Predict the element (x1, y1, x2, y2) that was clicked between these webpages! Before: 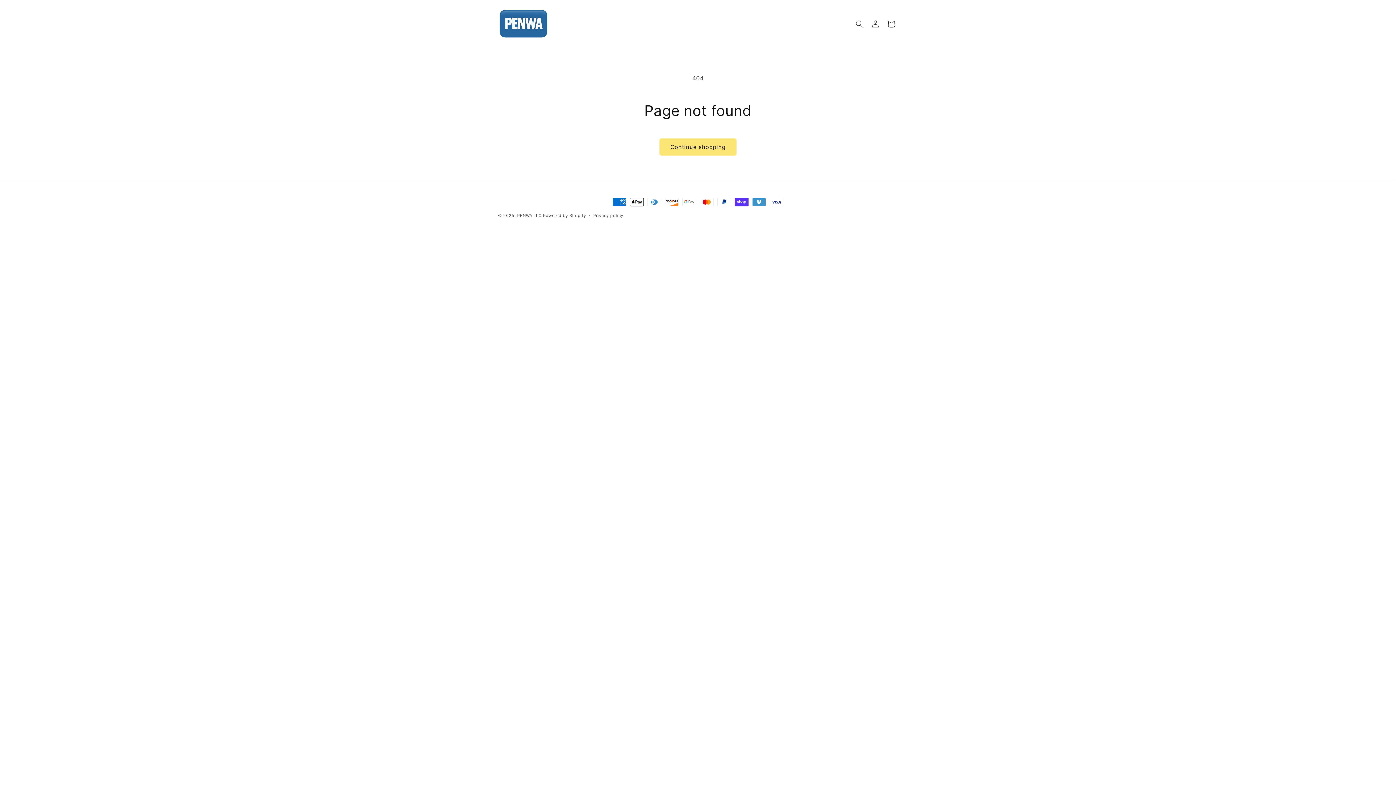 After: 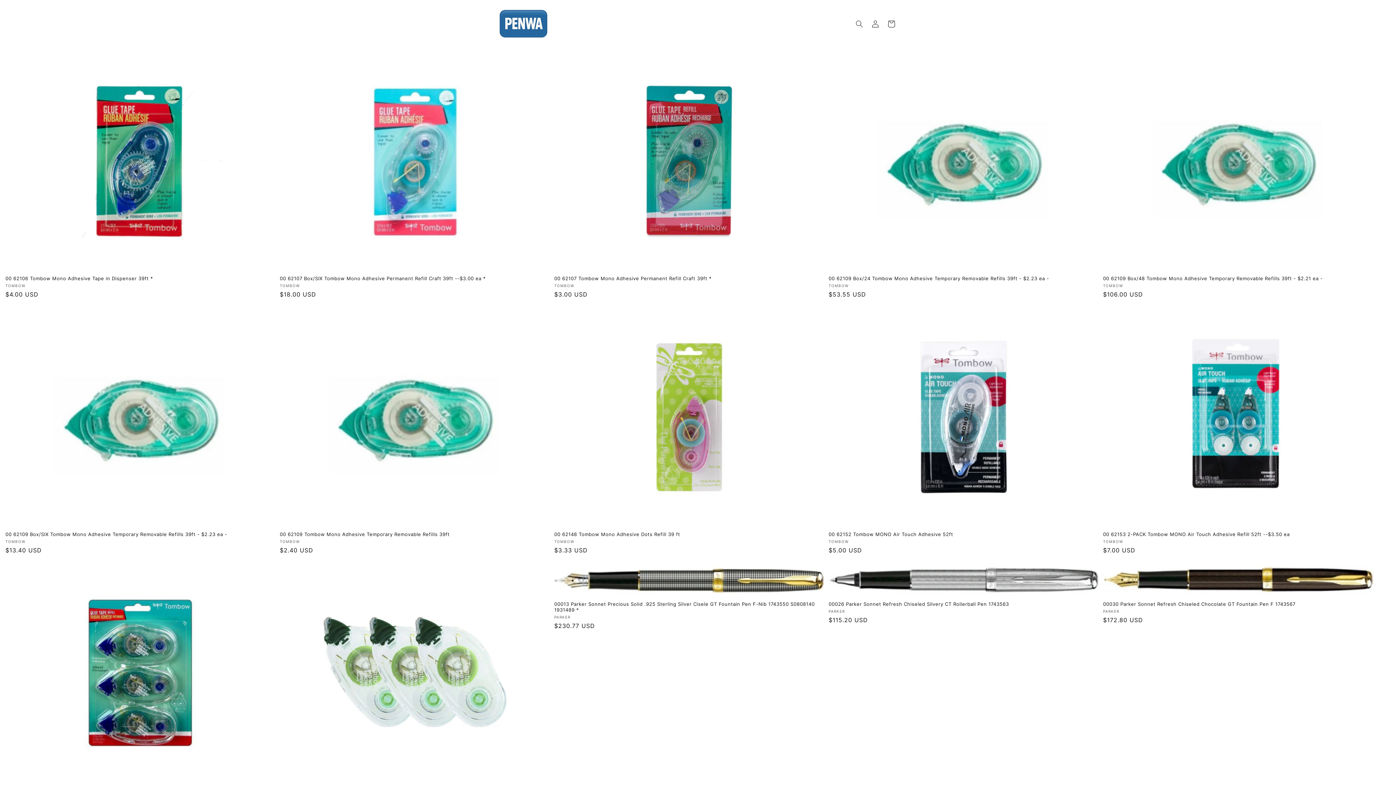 Action: bbox: (495, 5, 551, 41)